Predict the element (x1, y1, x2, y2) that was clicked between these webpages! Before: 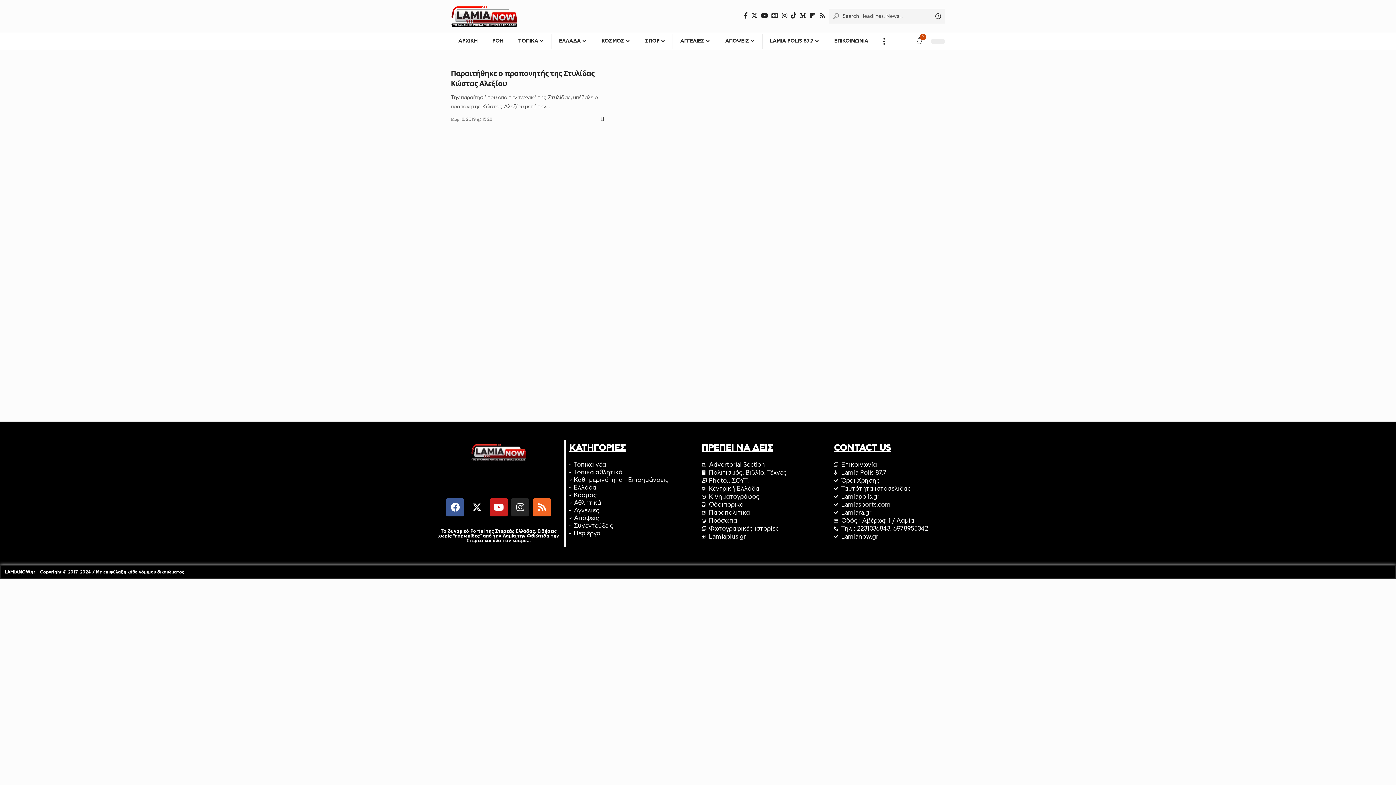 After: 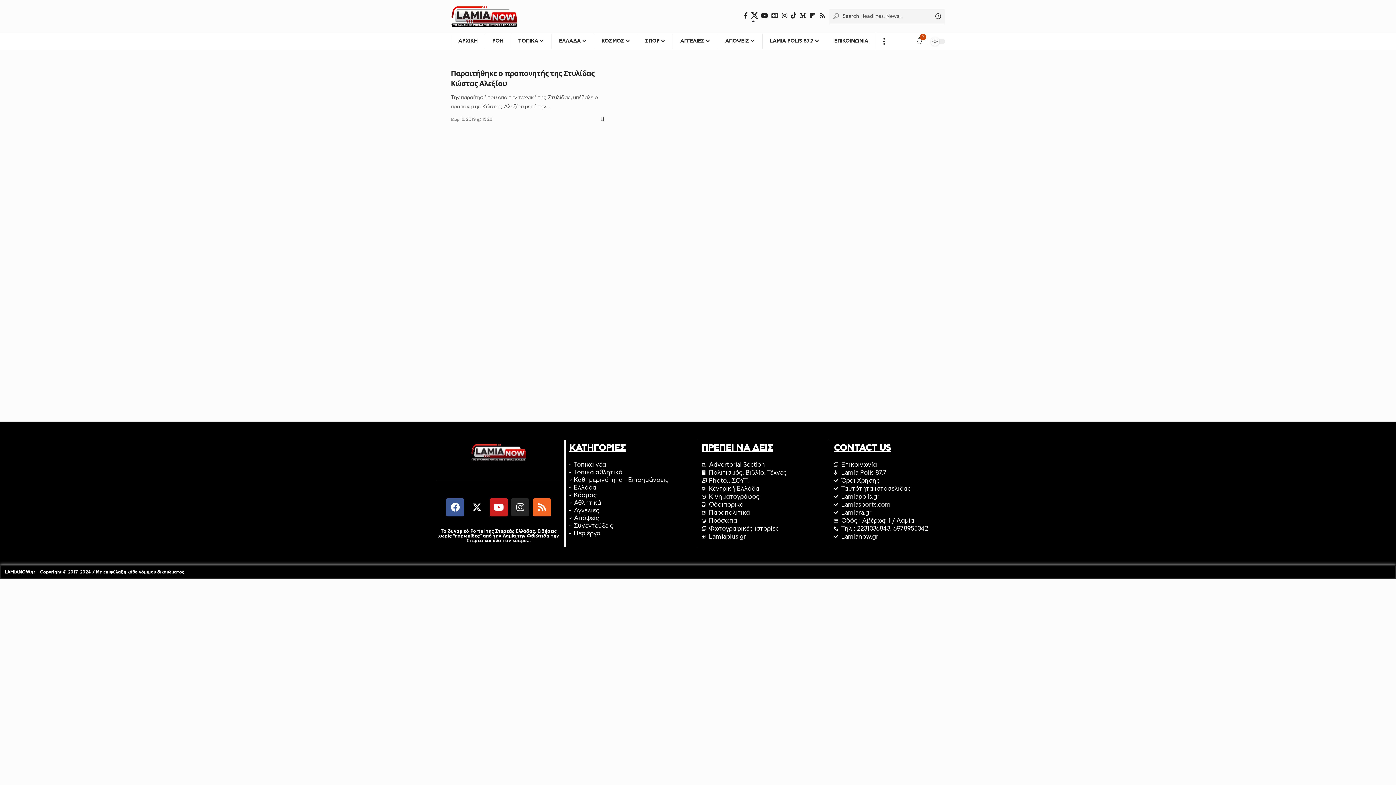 Action: bbox: (749, 10, 759, 20) label: X